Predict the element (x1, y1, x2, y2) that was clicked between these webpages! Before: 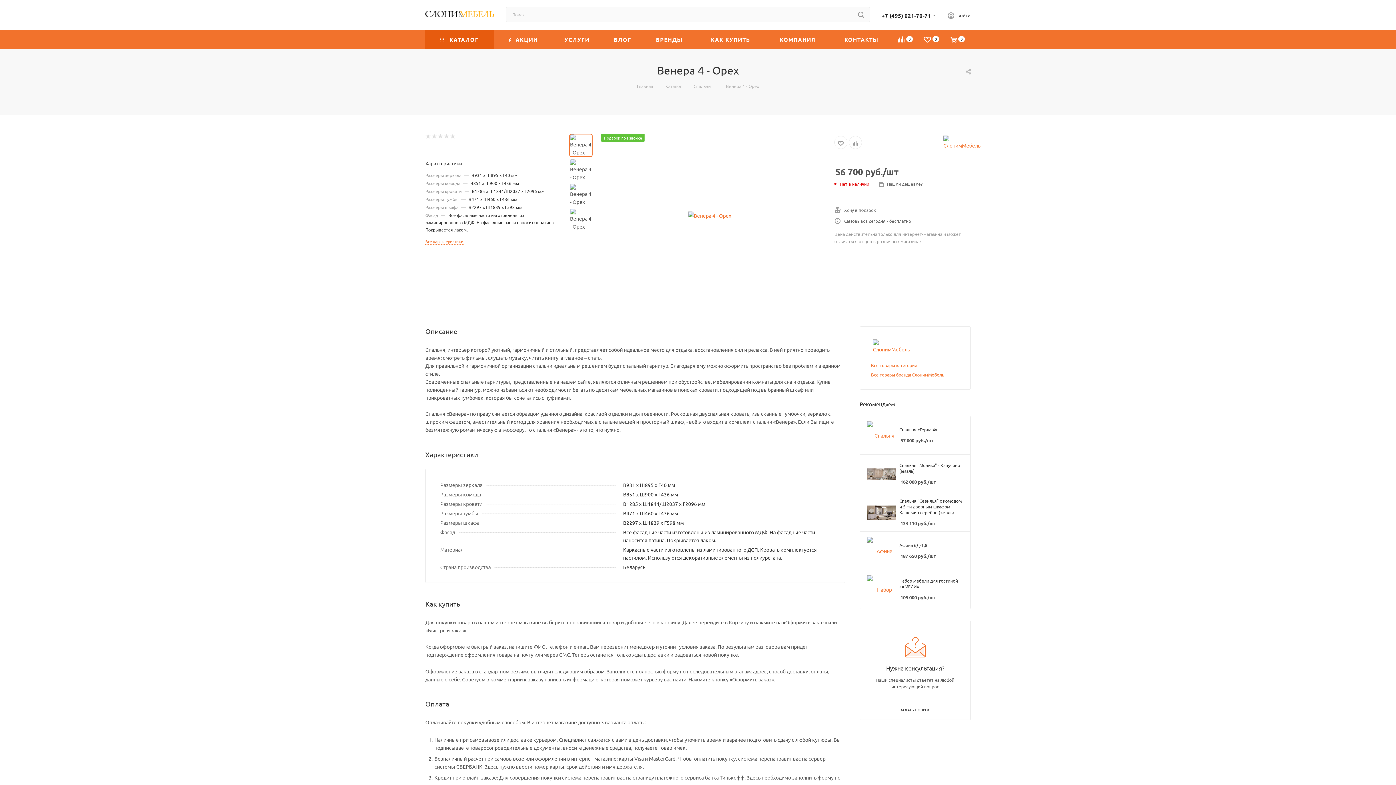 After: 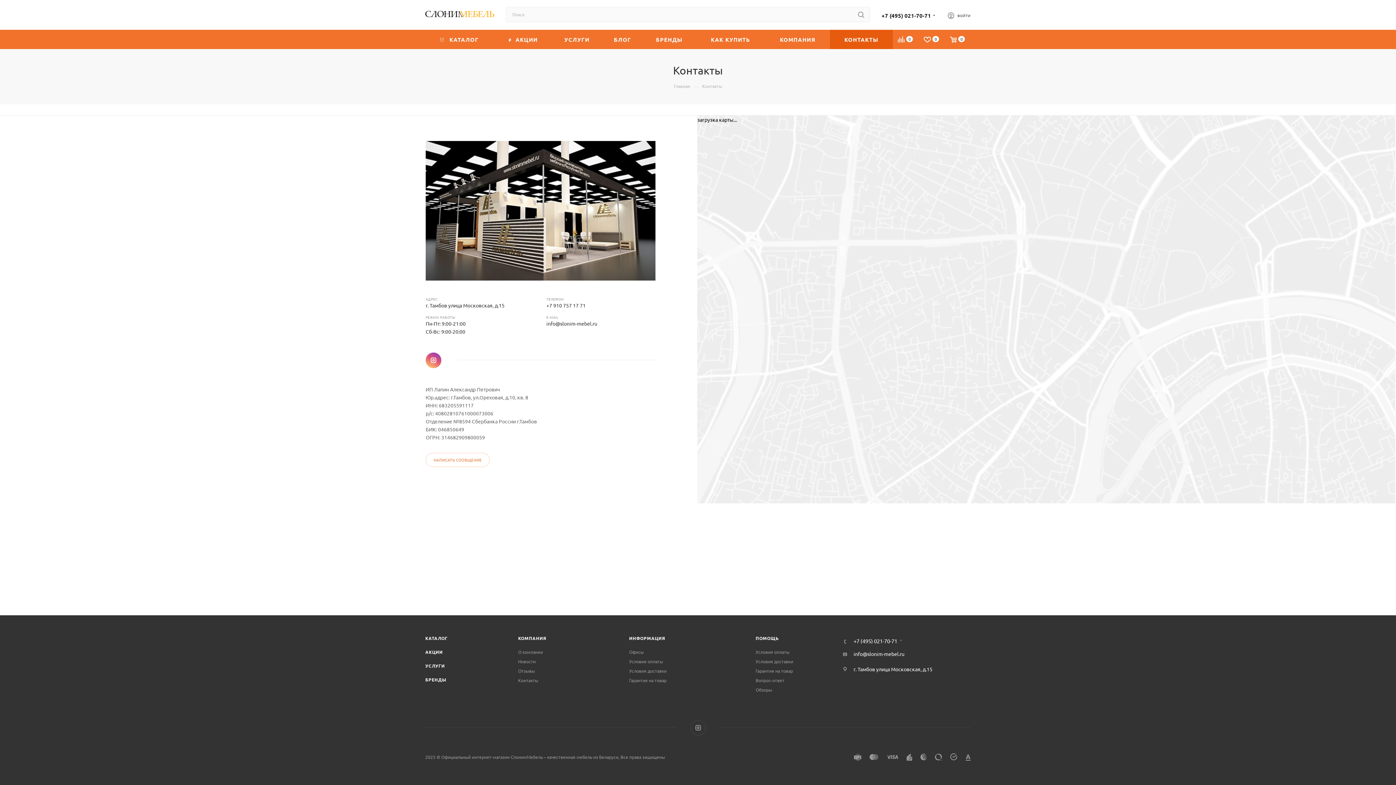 Action: label: КОНТАКТЫ bbox: (830, 29, 893, 49)